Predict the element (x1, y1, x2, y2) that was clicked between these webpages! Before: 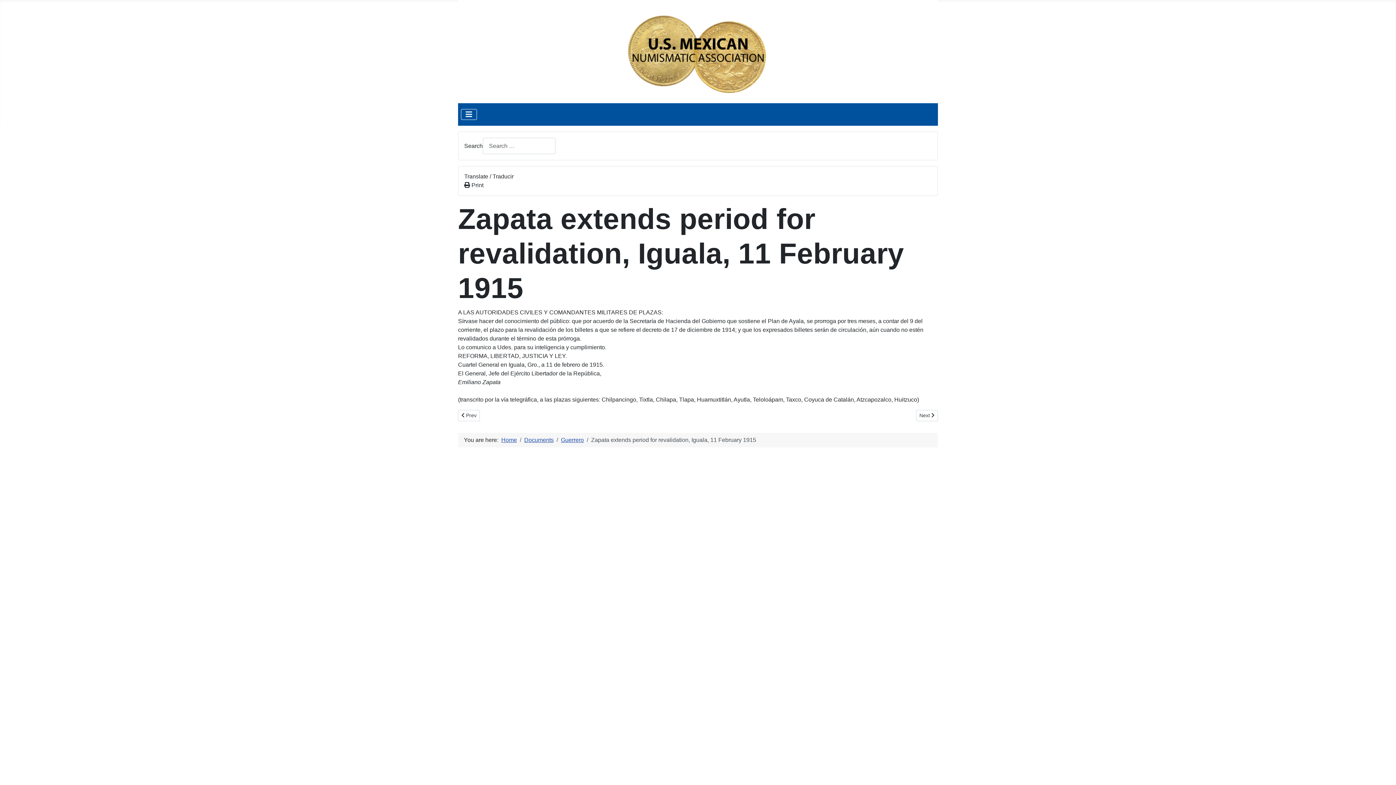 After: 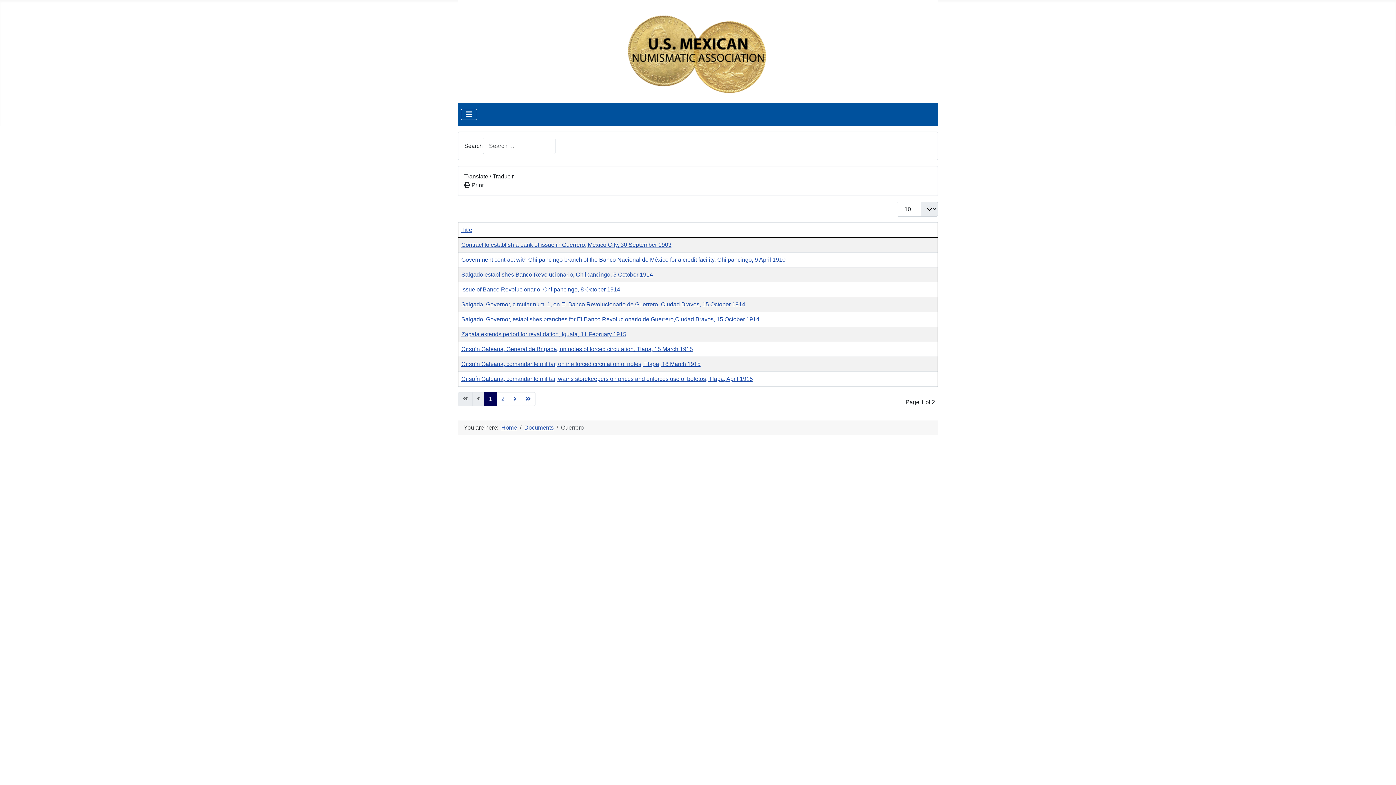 Action: bbox: (561, 437, 584, 443) label: Guerrero